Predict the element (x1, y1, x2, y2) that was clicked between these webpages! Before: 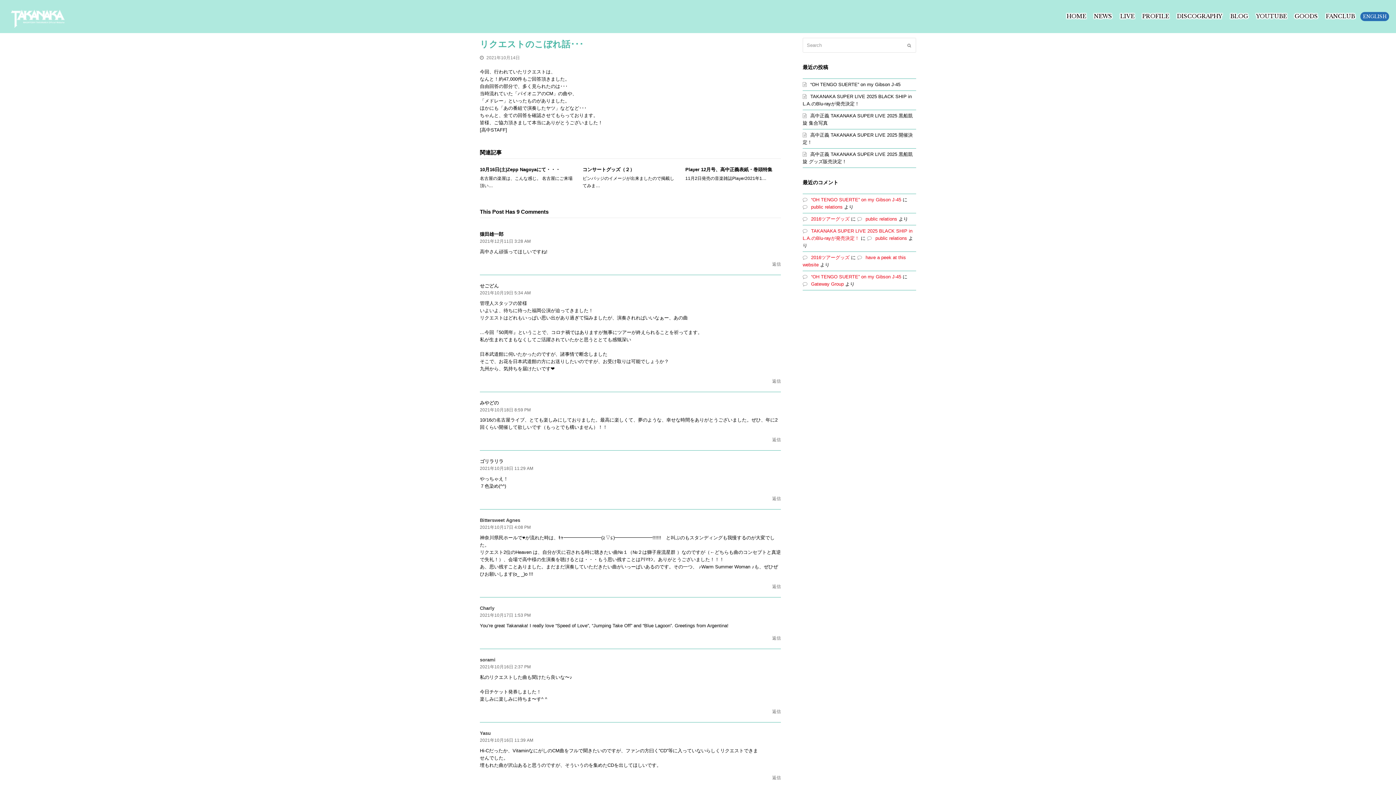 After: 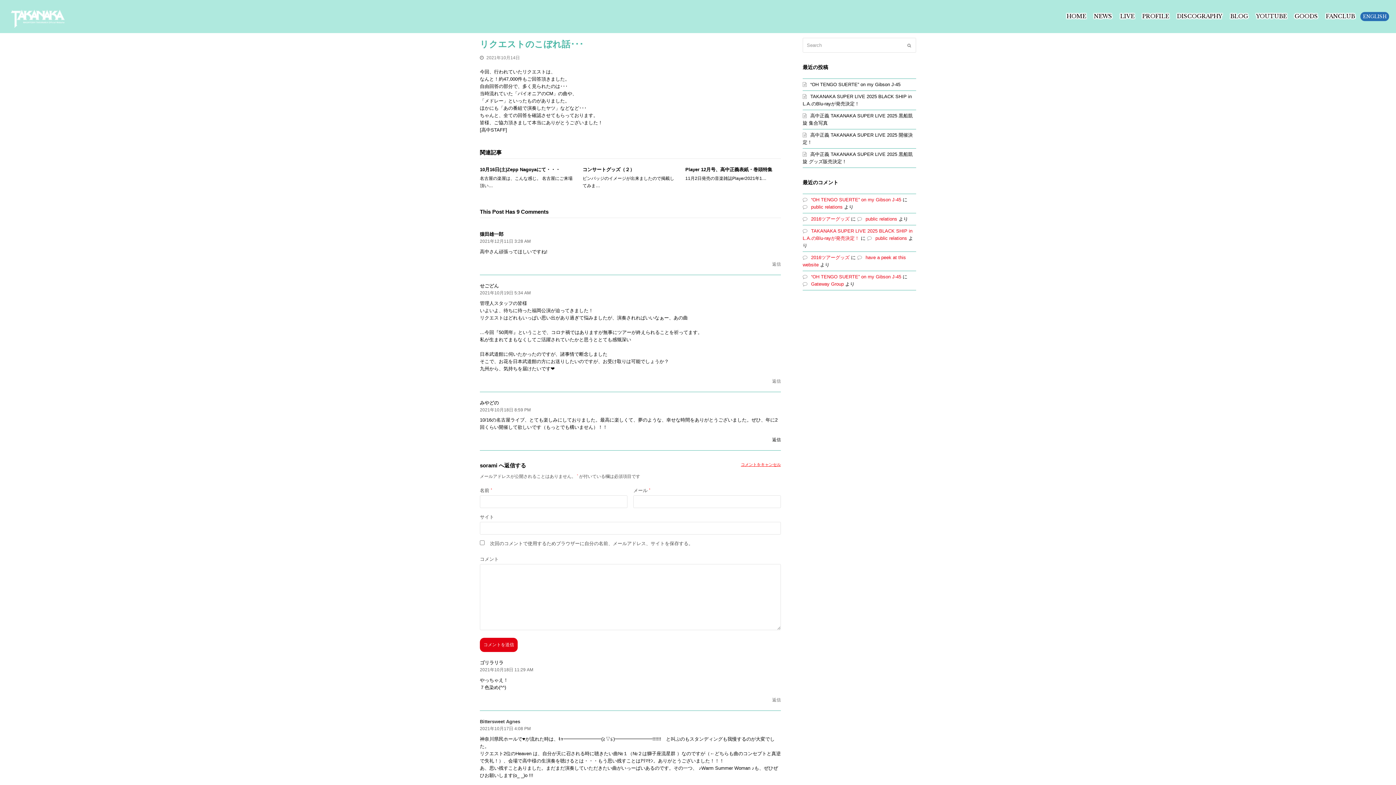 Action: label: みやどの に返信 bbox: (772, 437, 781, 442)